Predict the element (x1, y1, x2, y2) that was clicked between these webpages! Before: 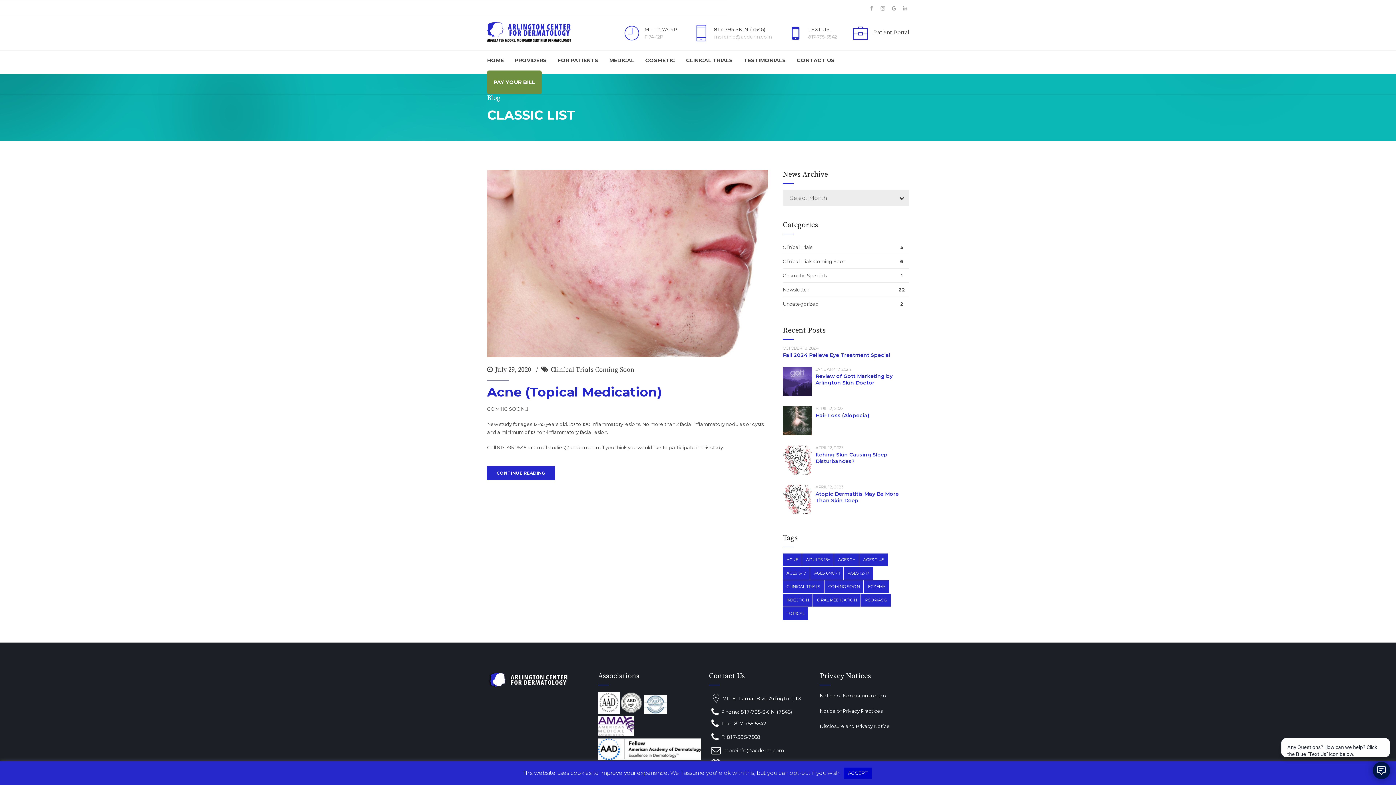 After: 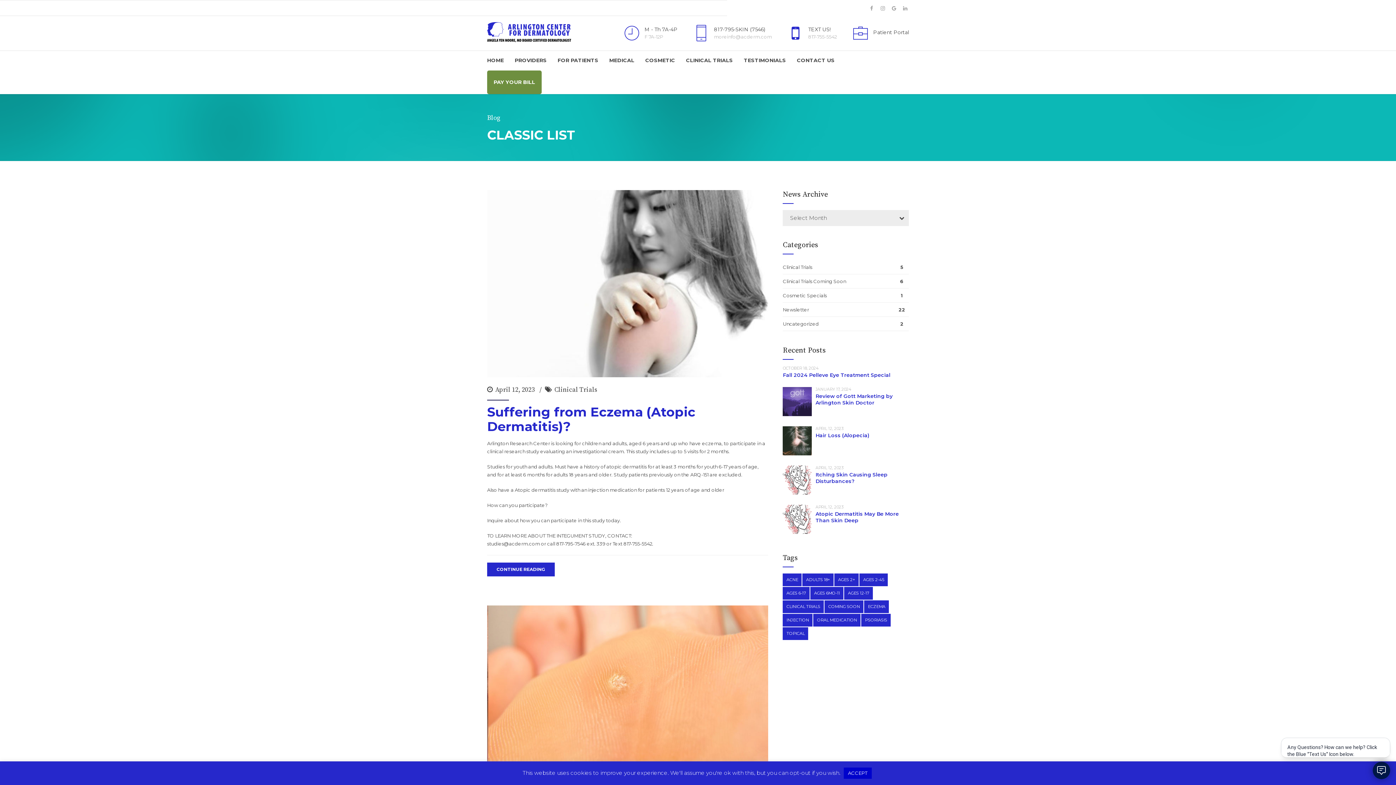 Action: bbox: (783, 607, 808, 620) label: Topical (2 items)